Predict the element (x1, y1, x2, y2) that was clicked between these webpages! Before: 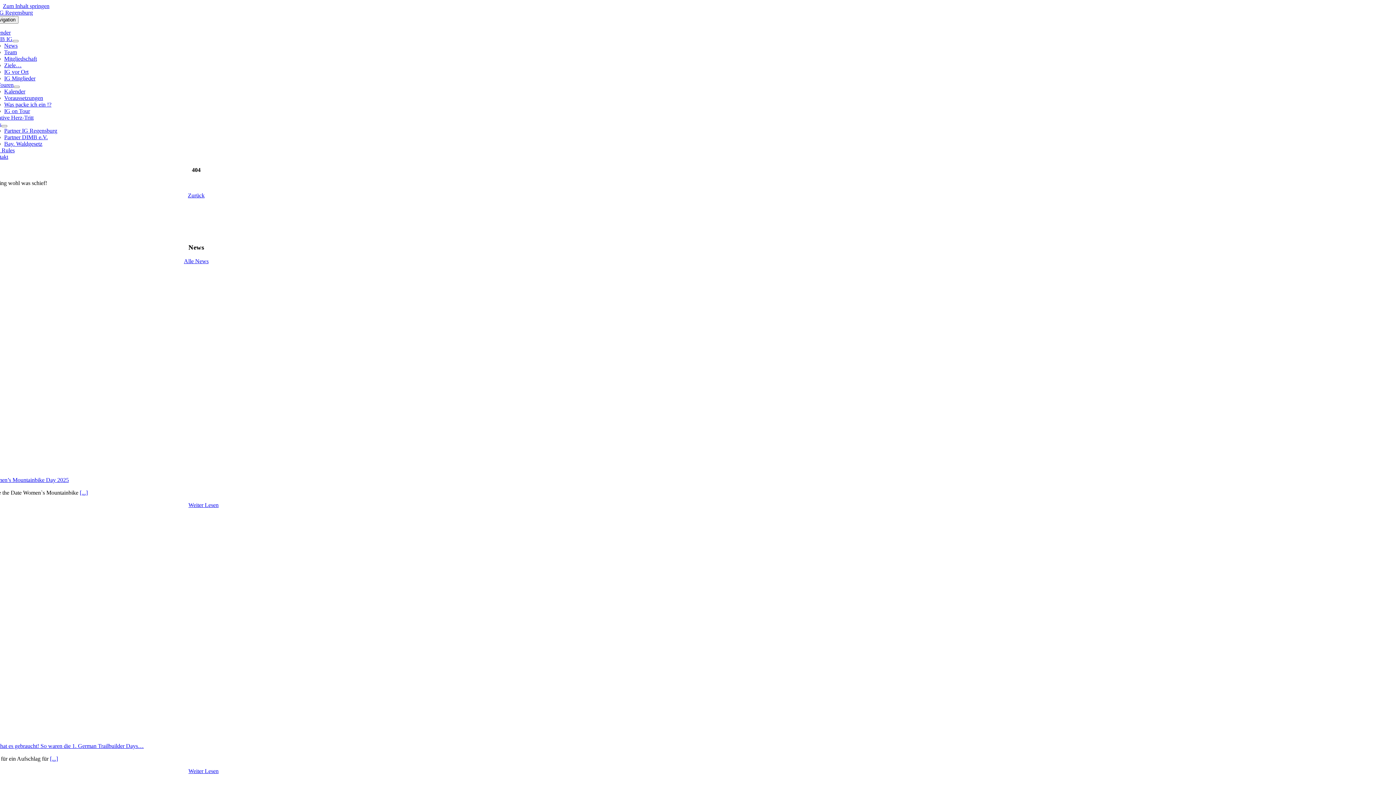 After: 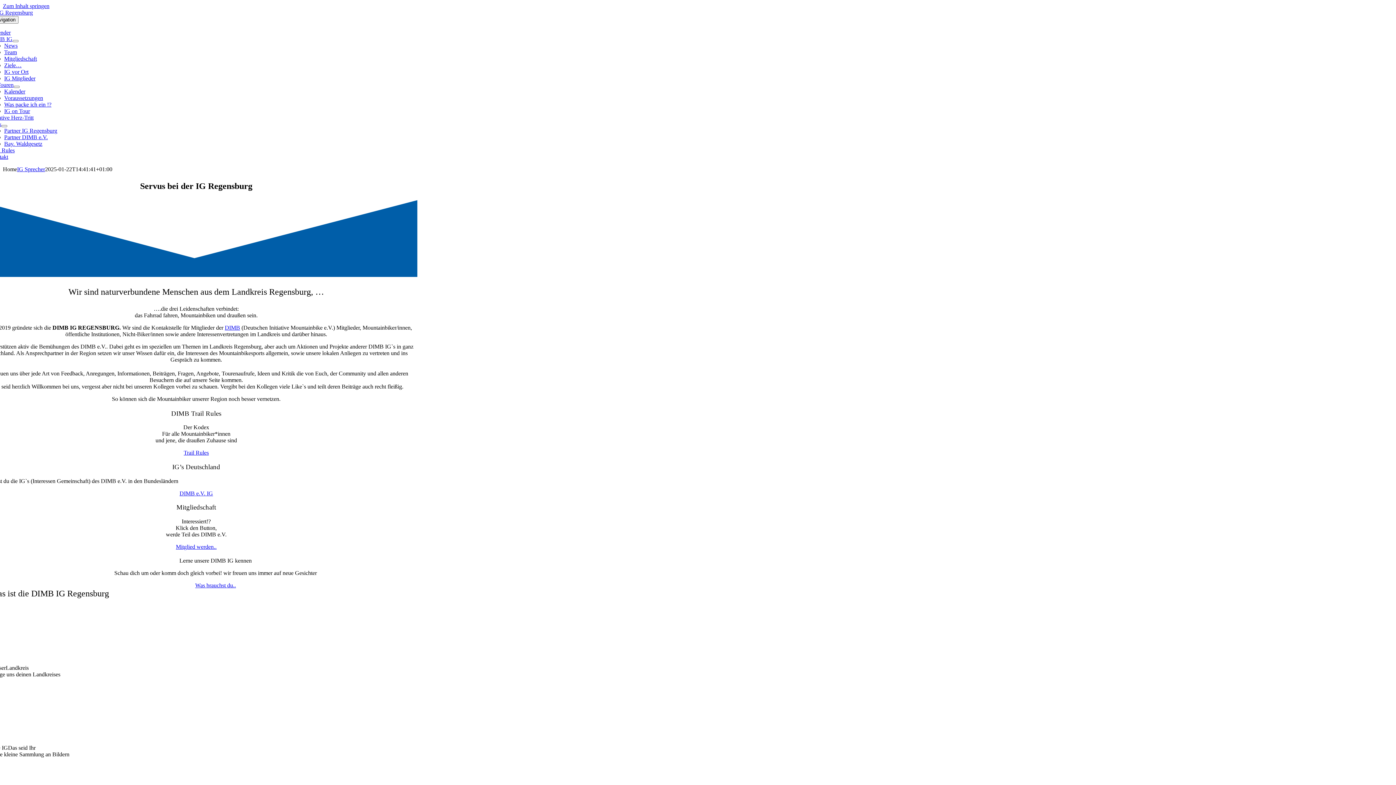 Action: bbox: (187, 192, 204, 198) label: Zurück